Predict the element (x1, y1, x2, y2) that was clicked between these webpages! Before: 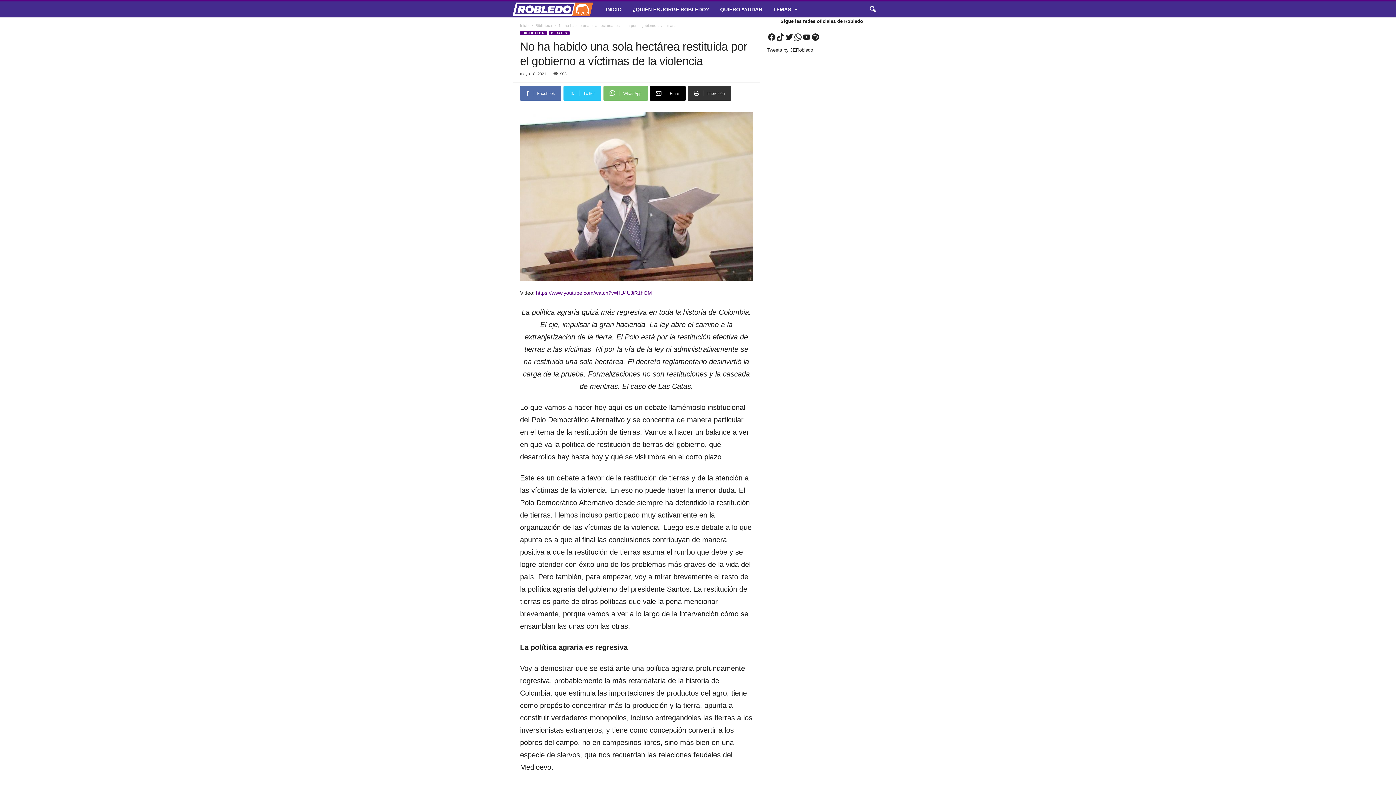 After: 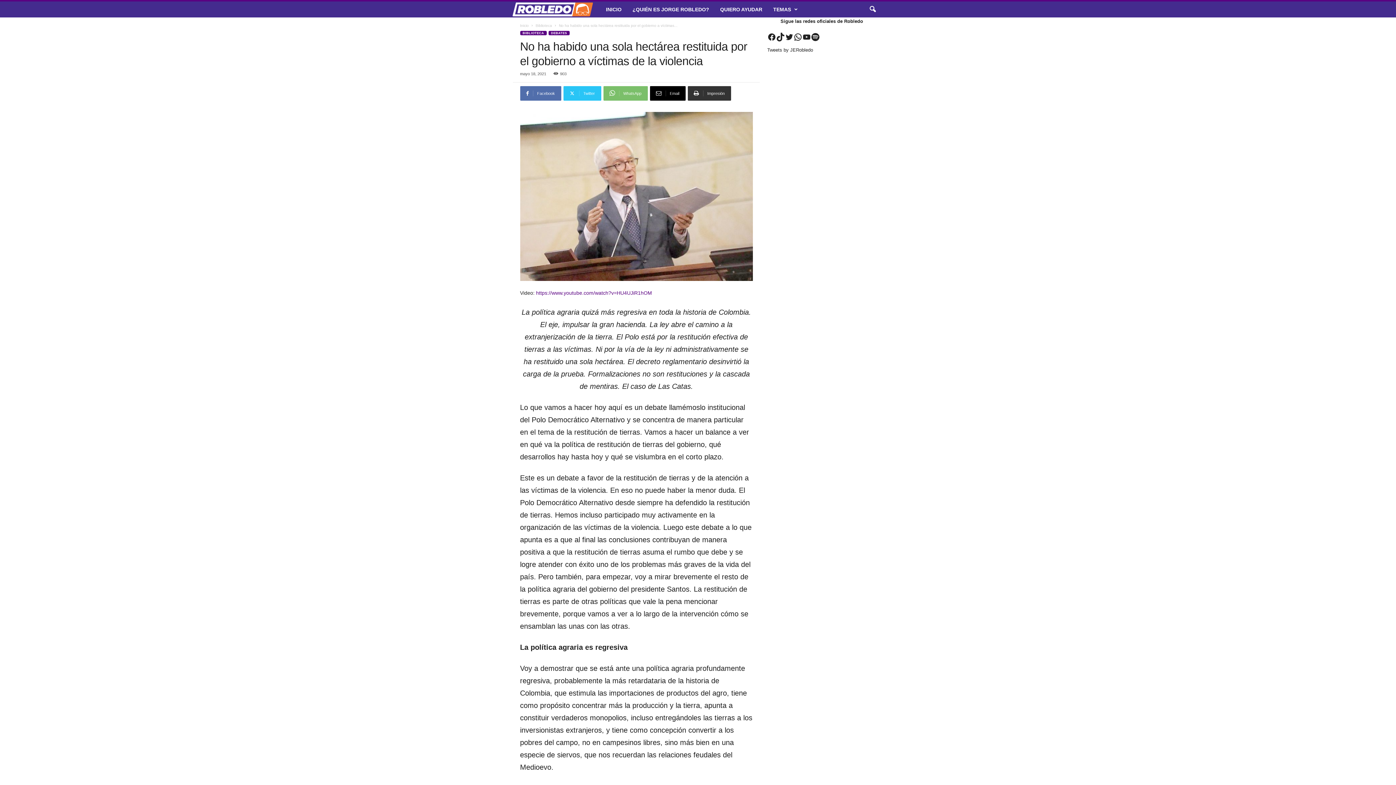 Action: bbox: (811, 32, 819, 41) label: Spotify